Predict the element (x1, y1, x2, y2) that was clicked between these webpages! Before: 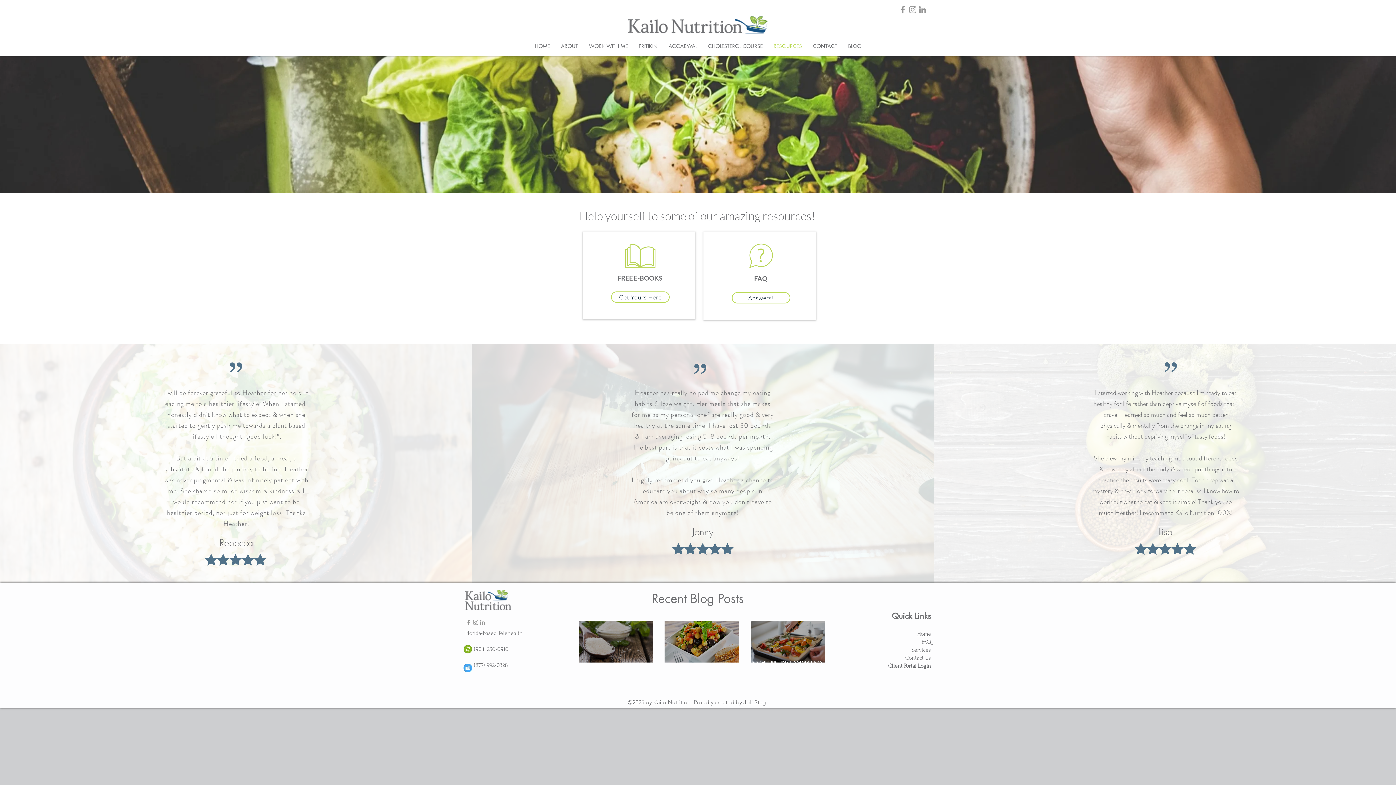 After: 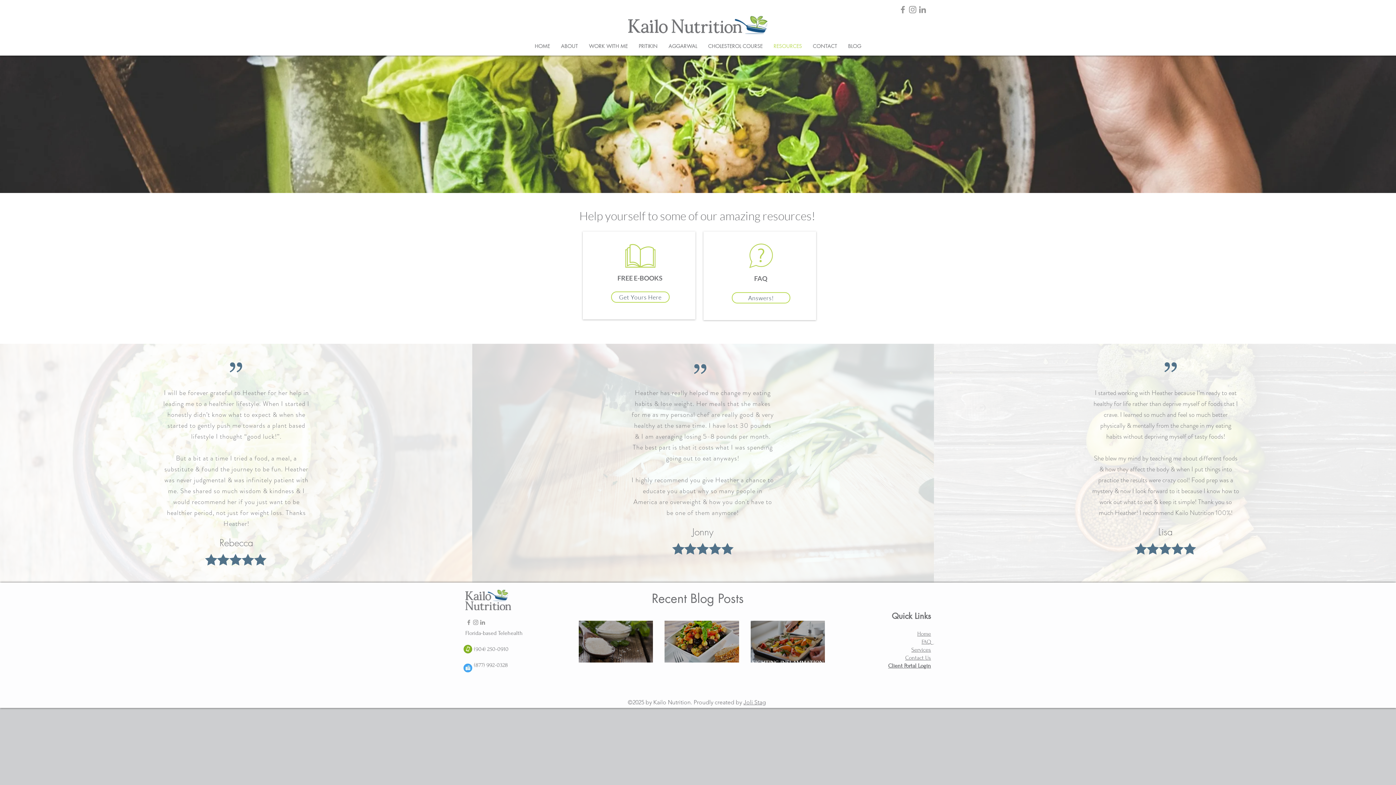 Action: bbox: (472, 619, 479, 626) label: Instagram